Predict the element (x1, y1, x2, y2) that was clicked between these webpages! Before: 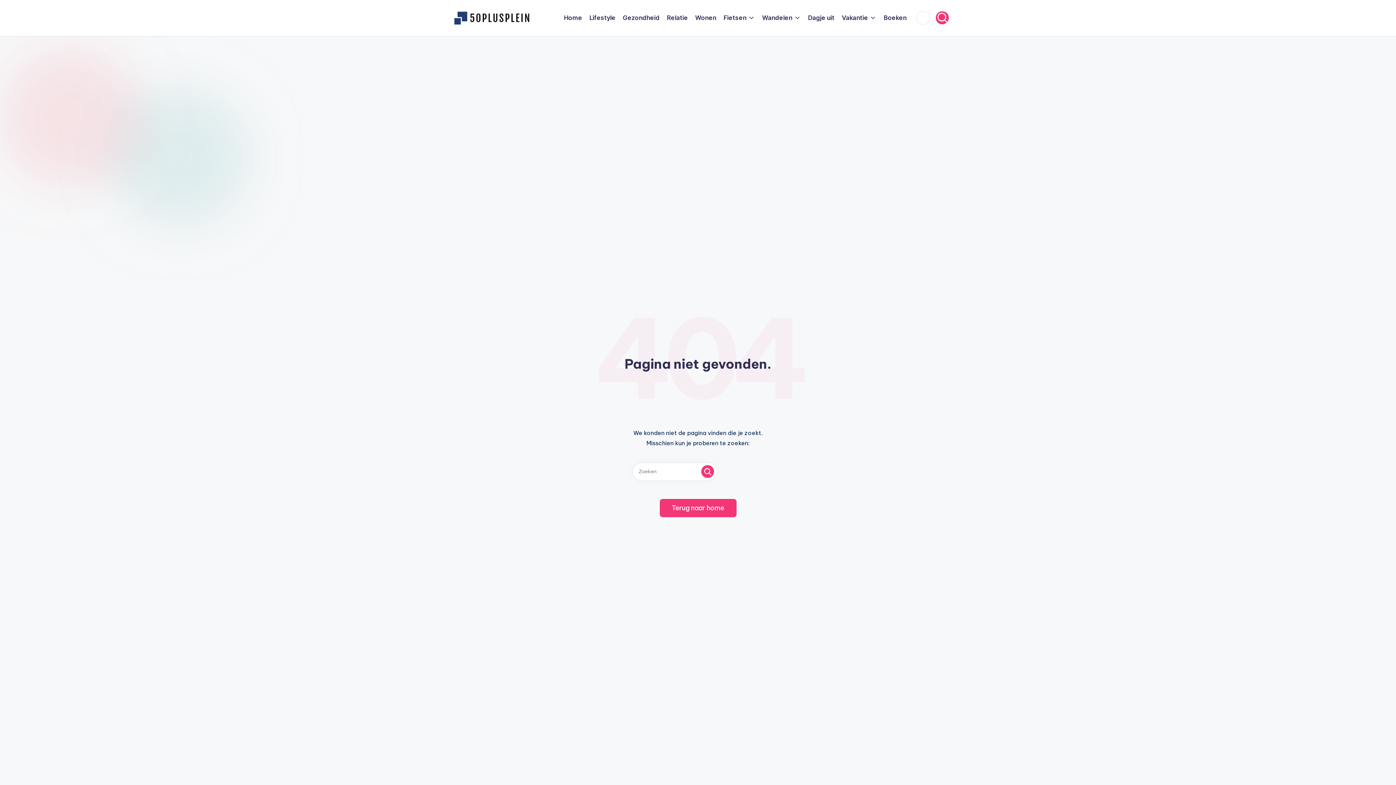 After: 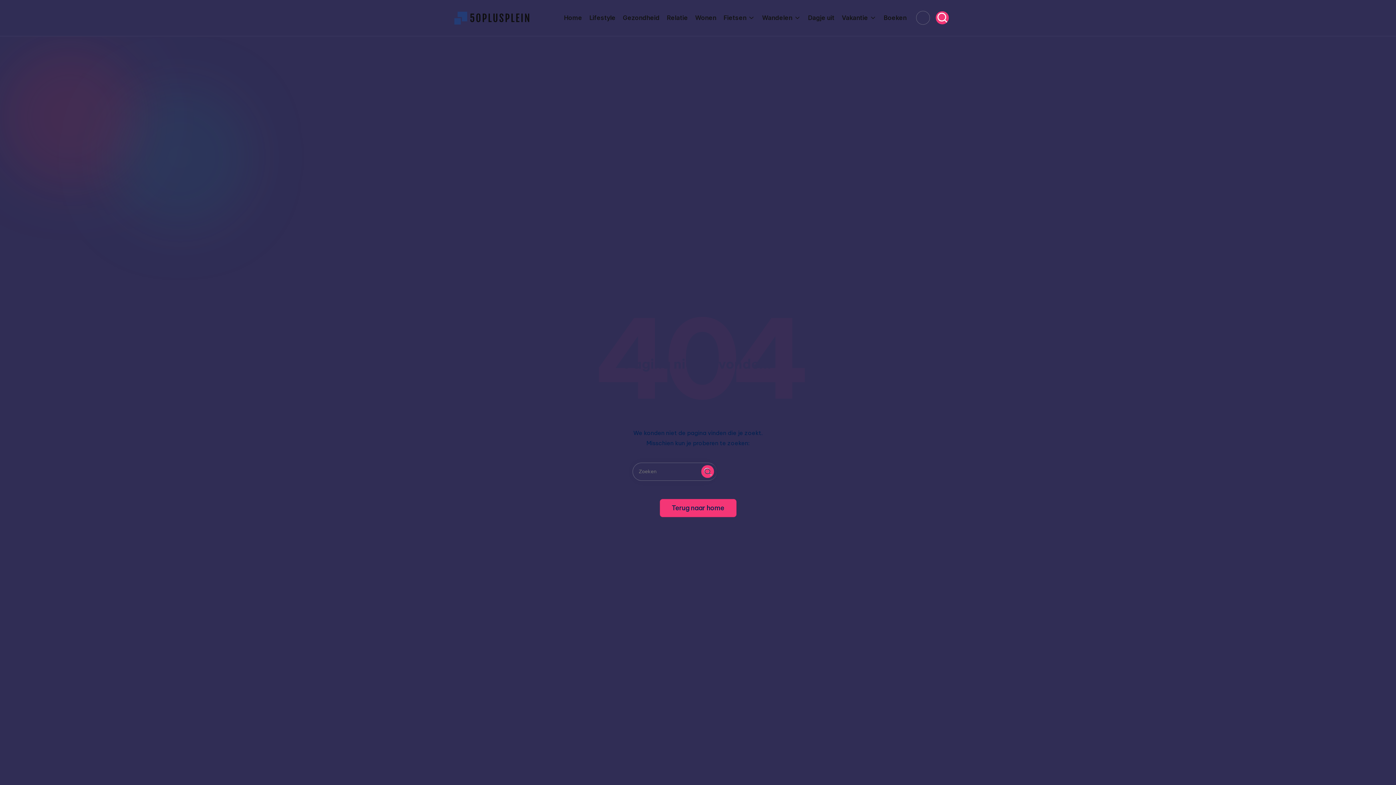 Action: bbox: (916, 11, 930, 24)